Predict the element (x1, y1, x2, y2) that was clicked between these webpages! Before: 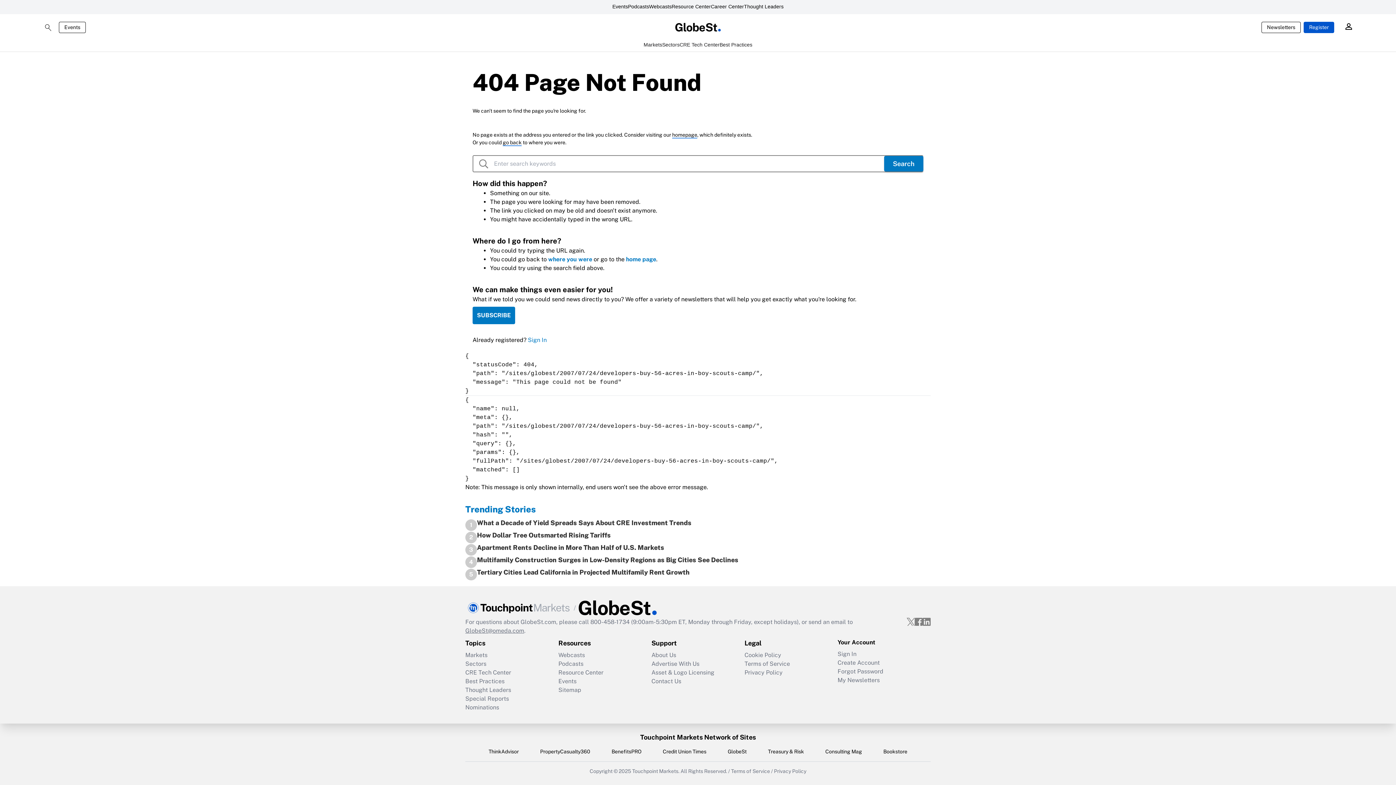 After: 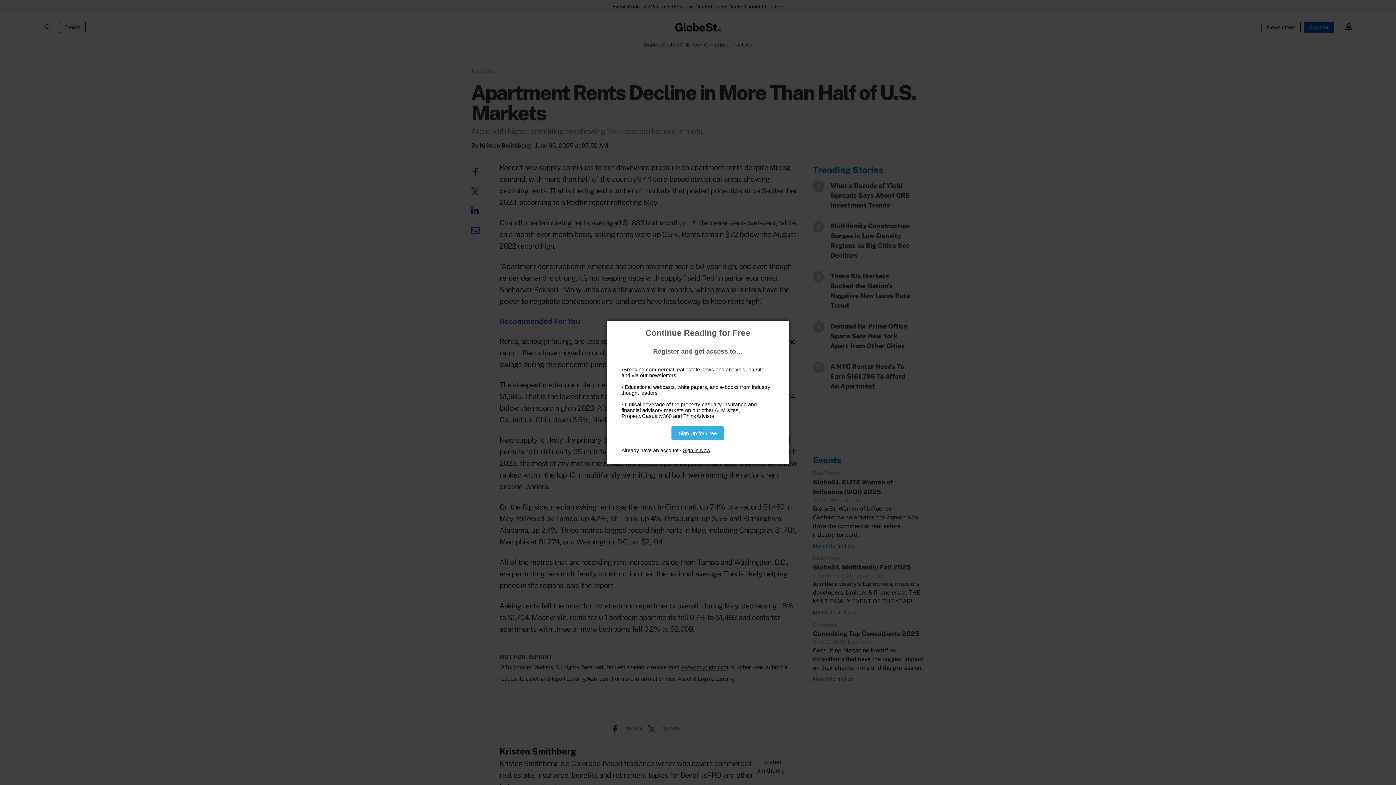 Action: label: Apartment Rents Decline in More Than Half of U.S. Markets bbox: (477, 543, 664, 556)